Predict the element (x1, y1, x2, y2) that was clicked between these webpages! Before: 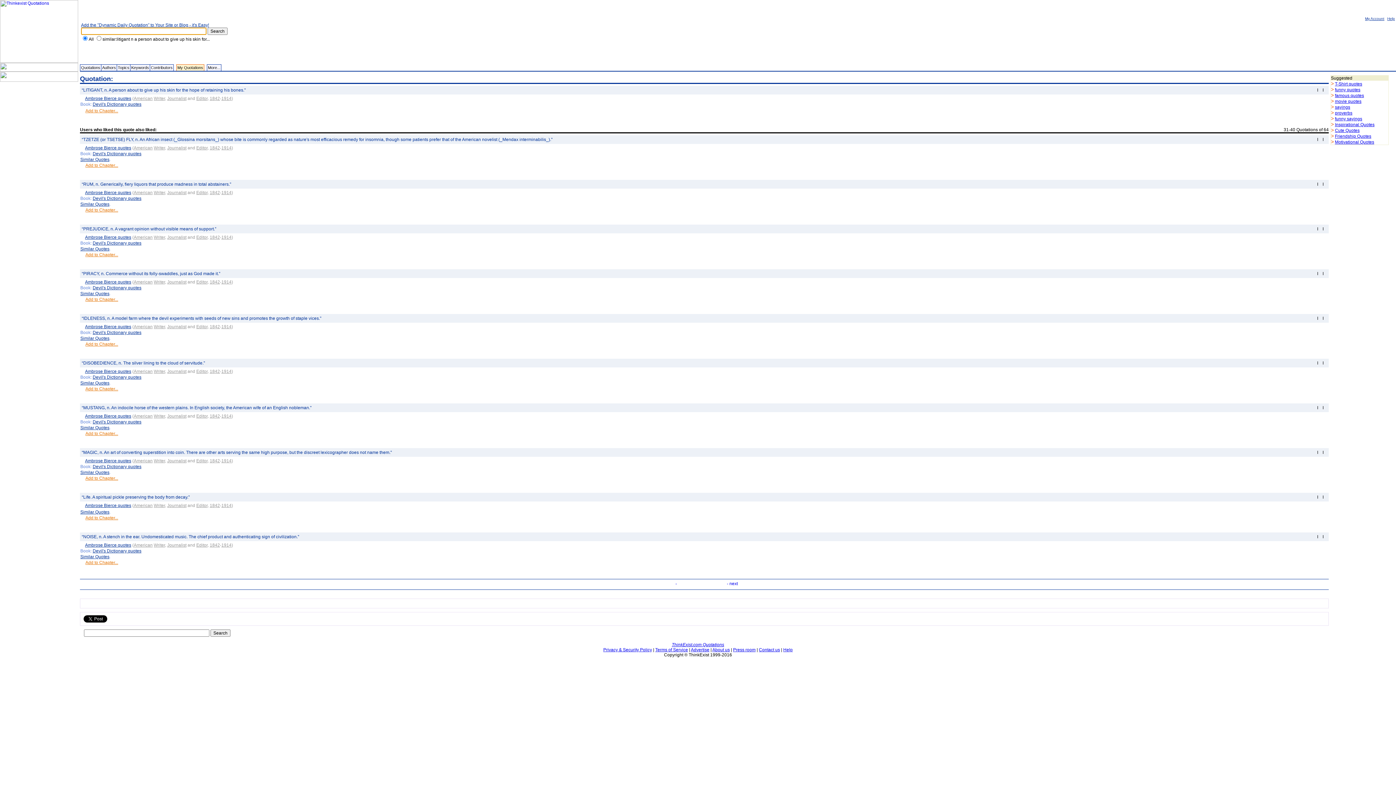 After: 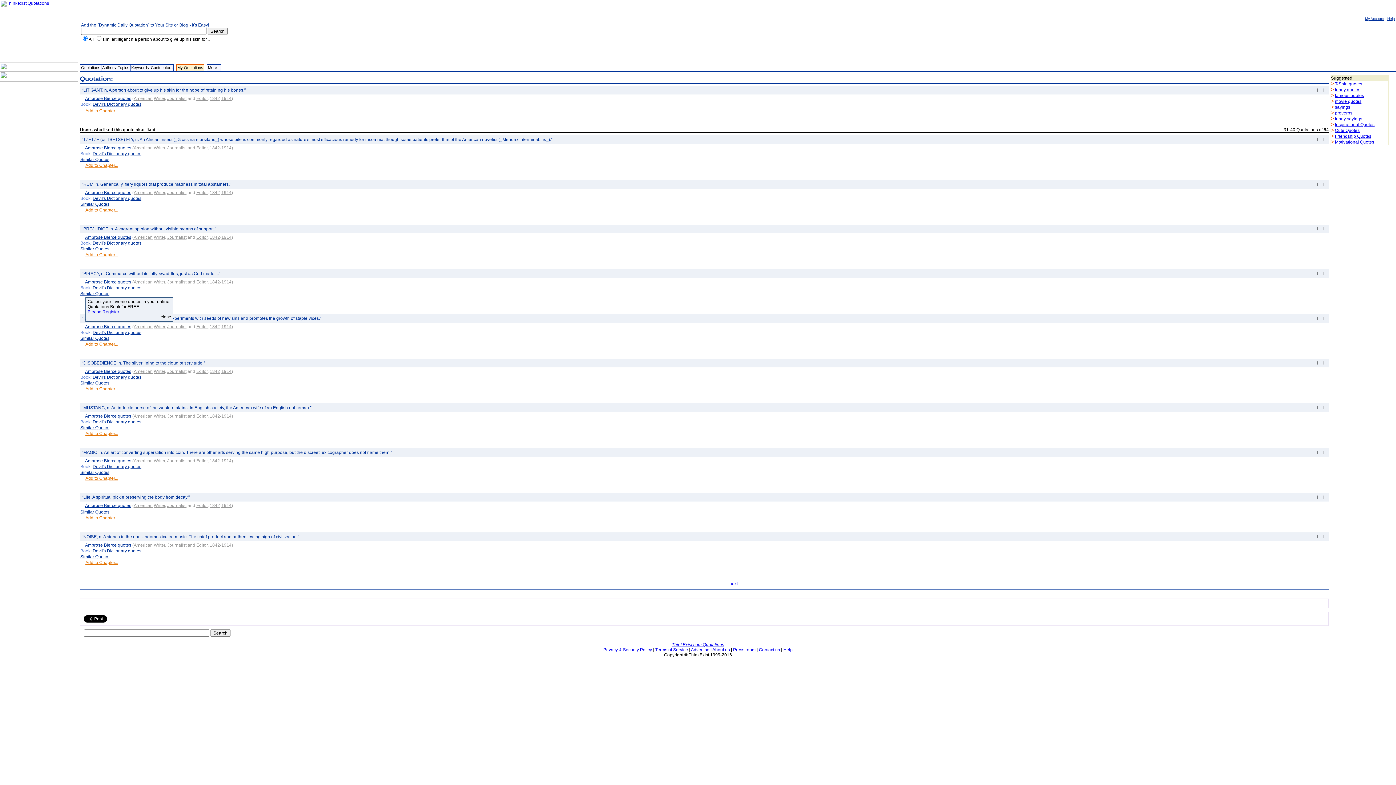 Action: bbox: (85, 297, 118, 302) label: Add to Chapter...